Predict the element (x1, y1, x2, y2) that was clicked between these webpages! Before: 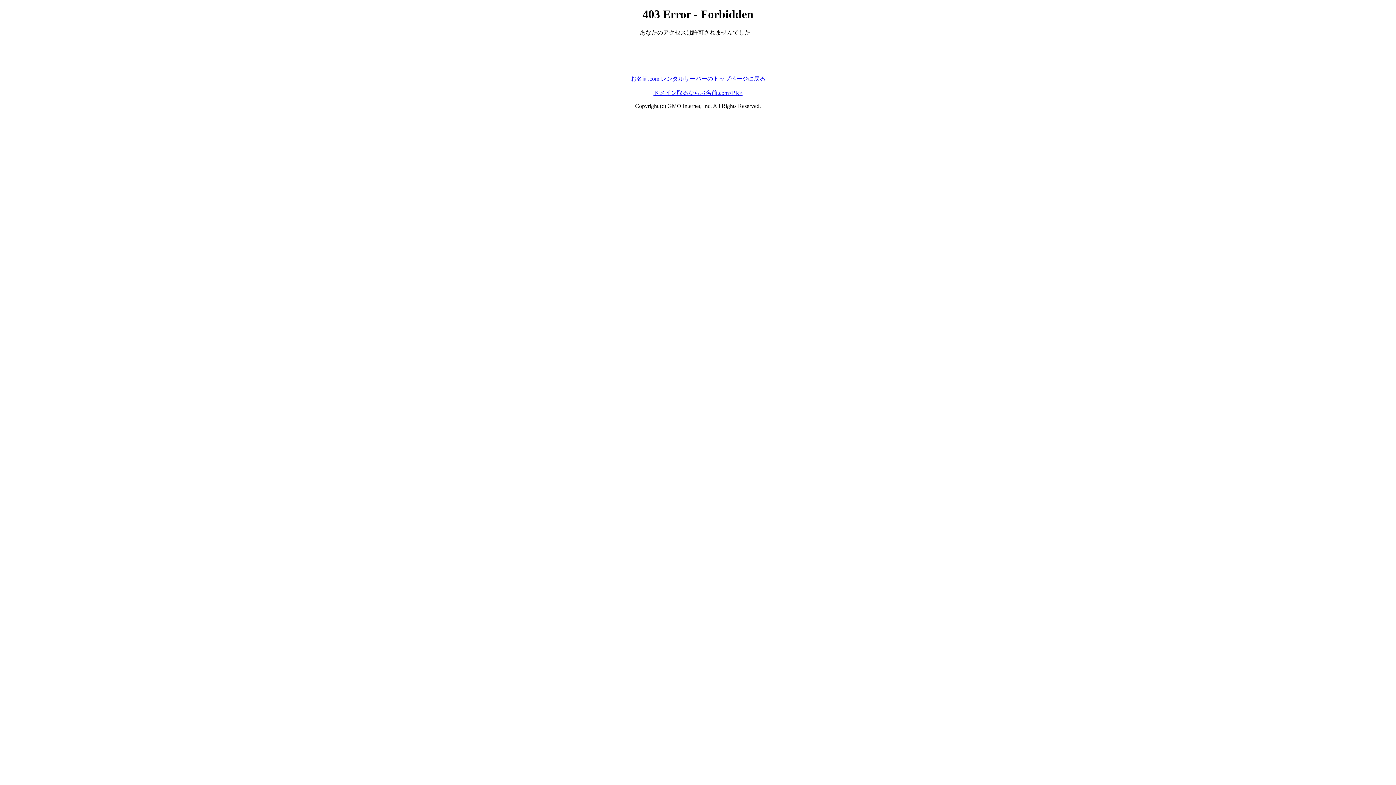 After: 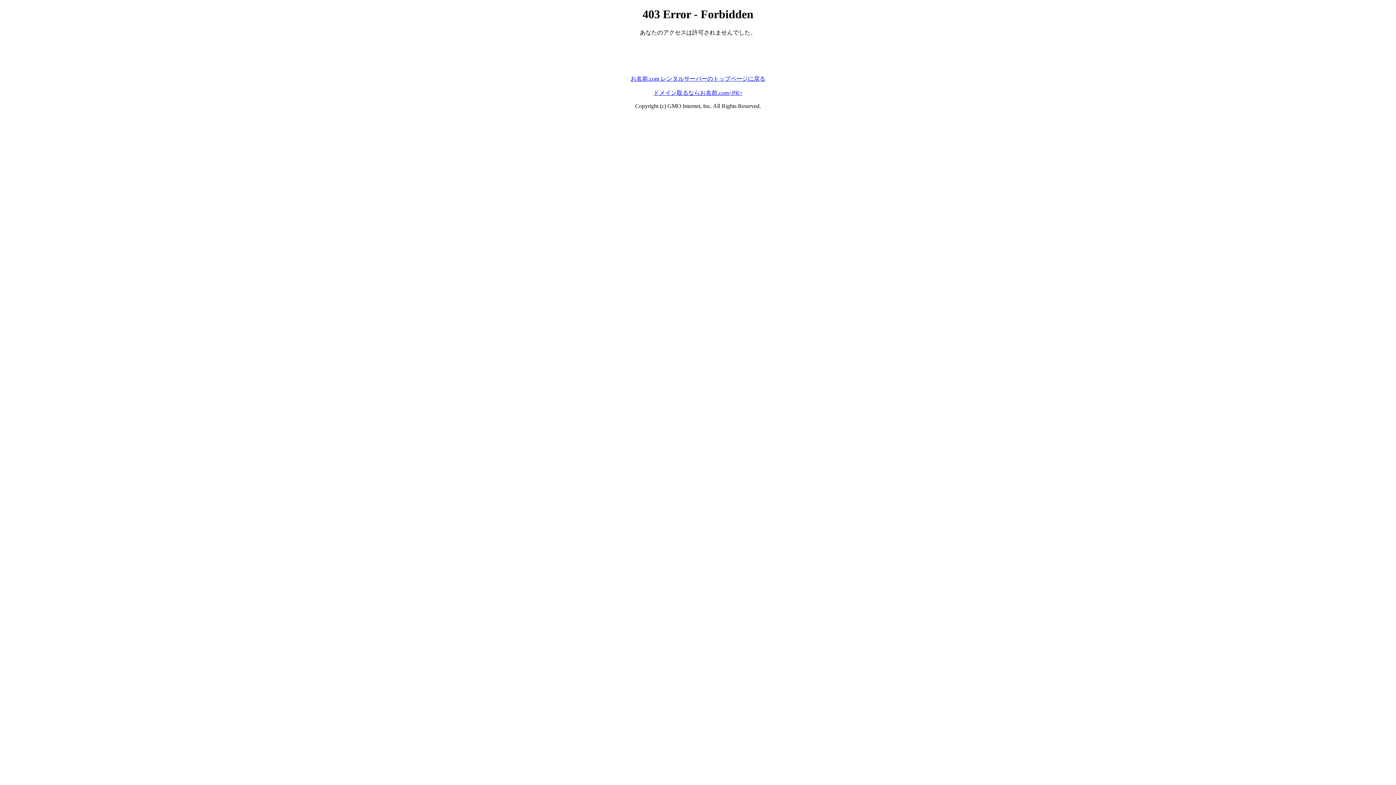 Action: label: ドメイン取るならお名前.com<PR> bbox: (653, 89, 742, 95)